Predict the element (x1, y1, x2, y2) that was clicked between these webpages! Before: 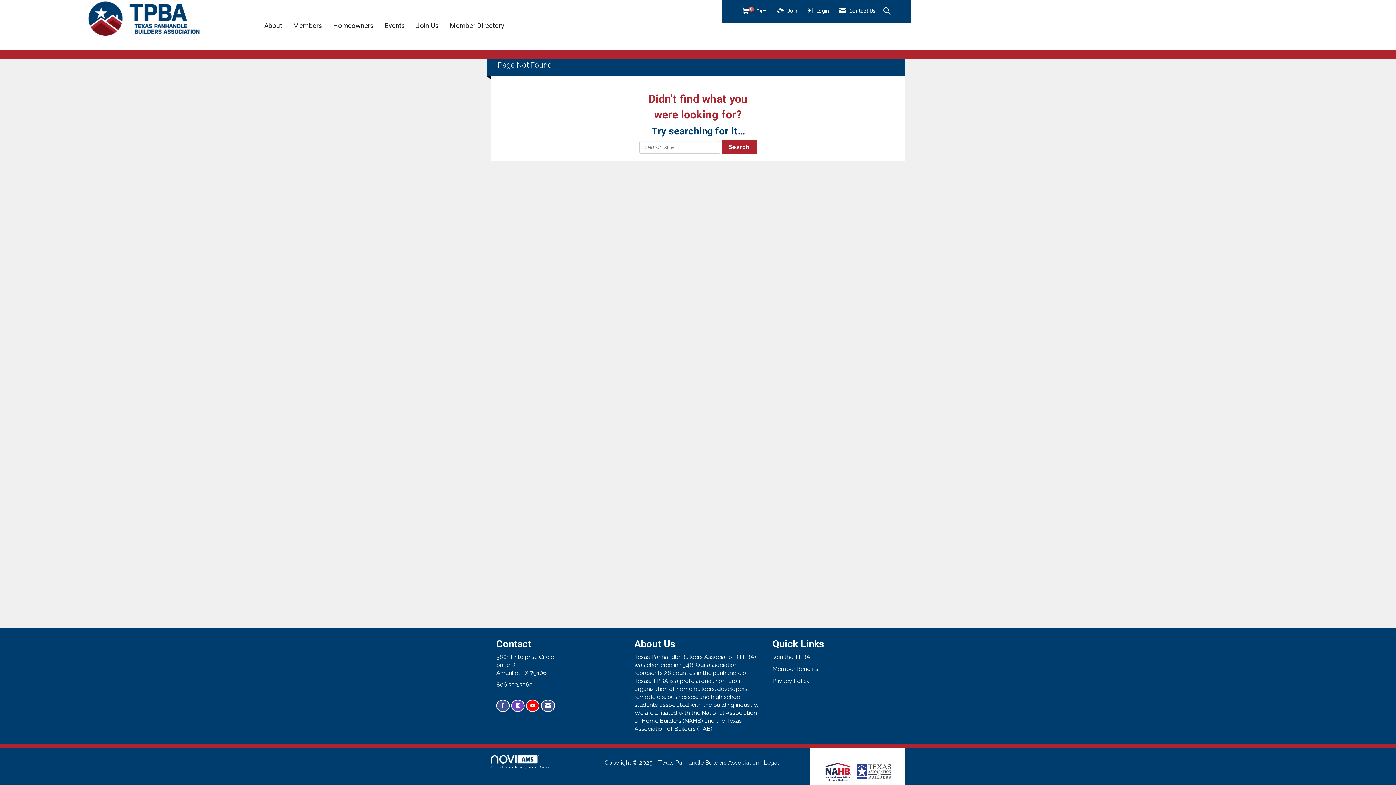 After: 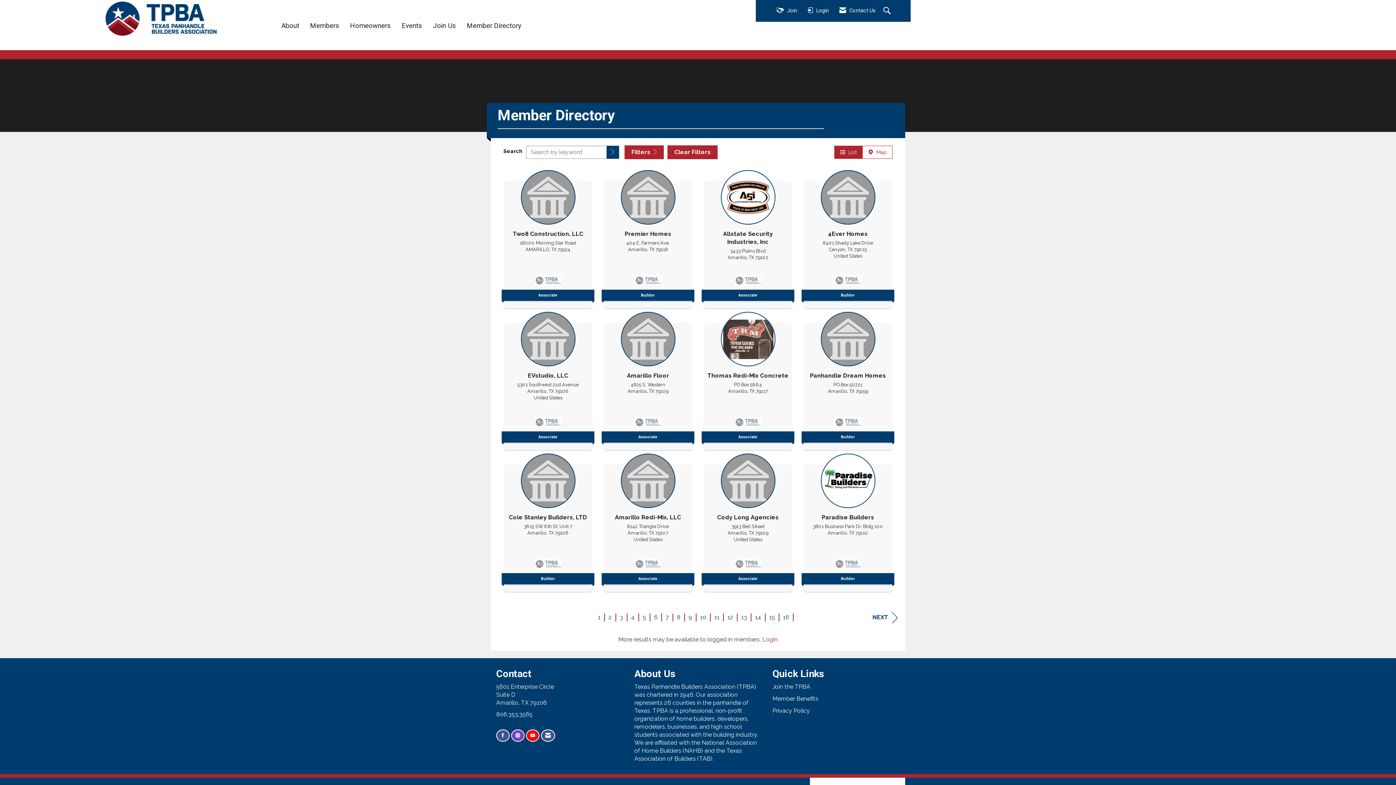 Action: bbox: (444, 21, 509, 30) label: Member Directory